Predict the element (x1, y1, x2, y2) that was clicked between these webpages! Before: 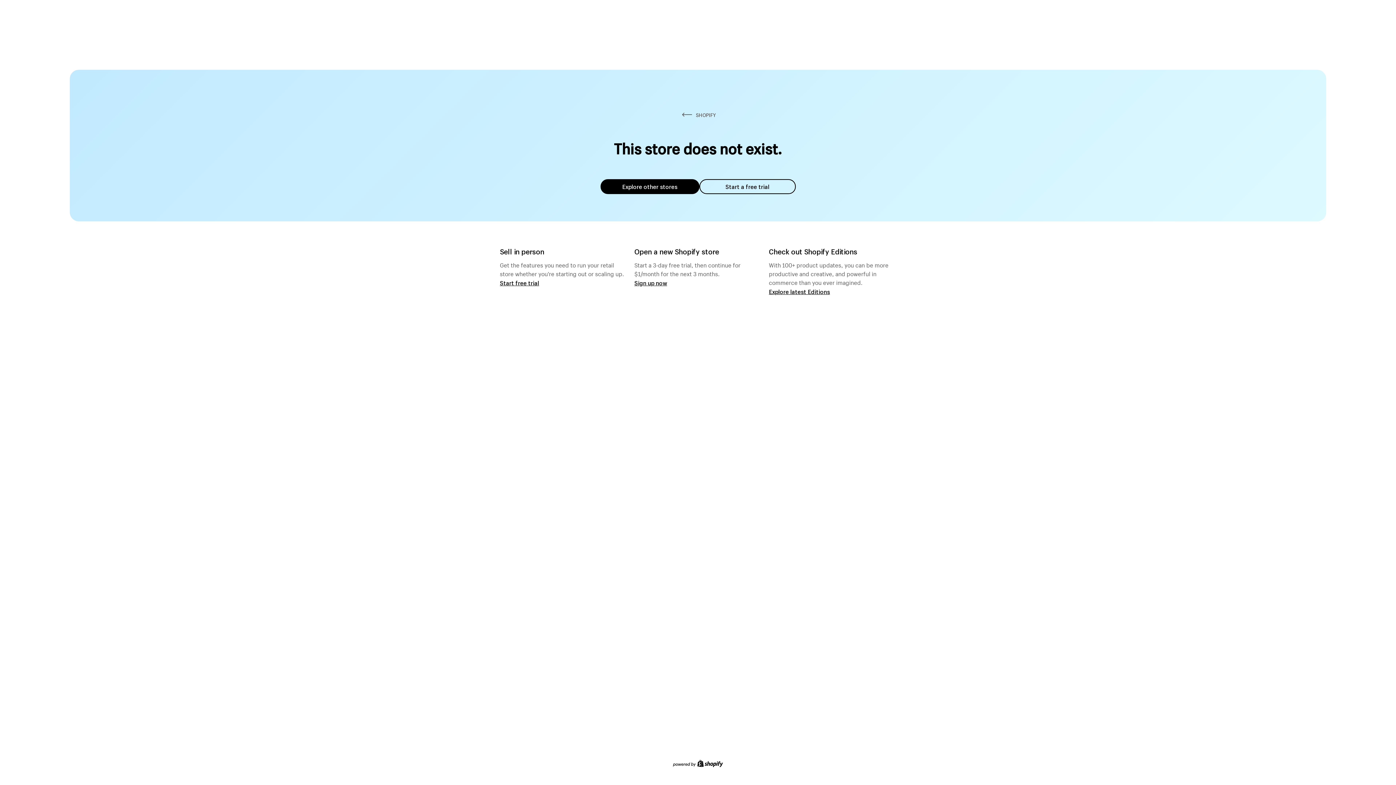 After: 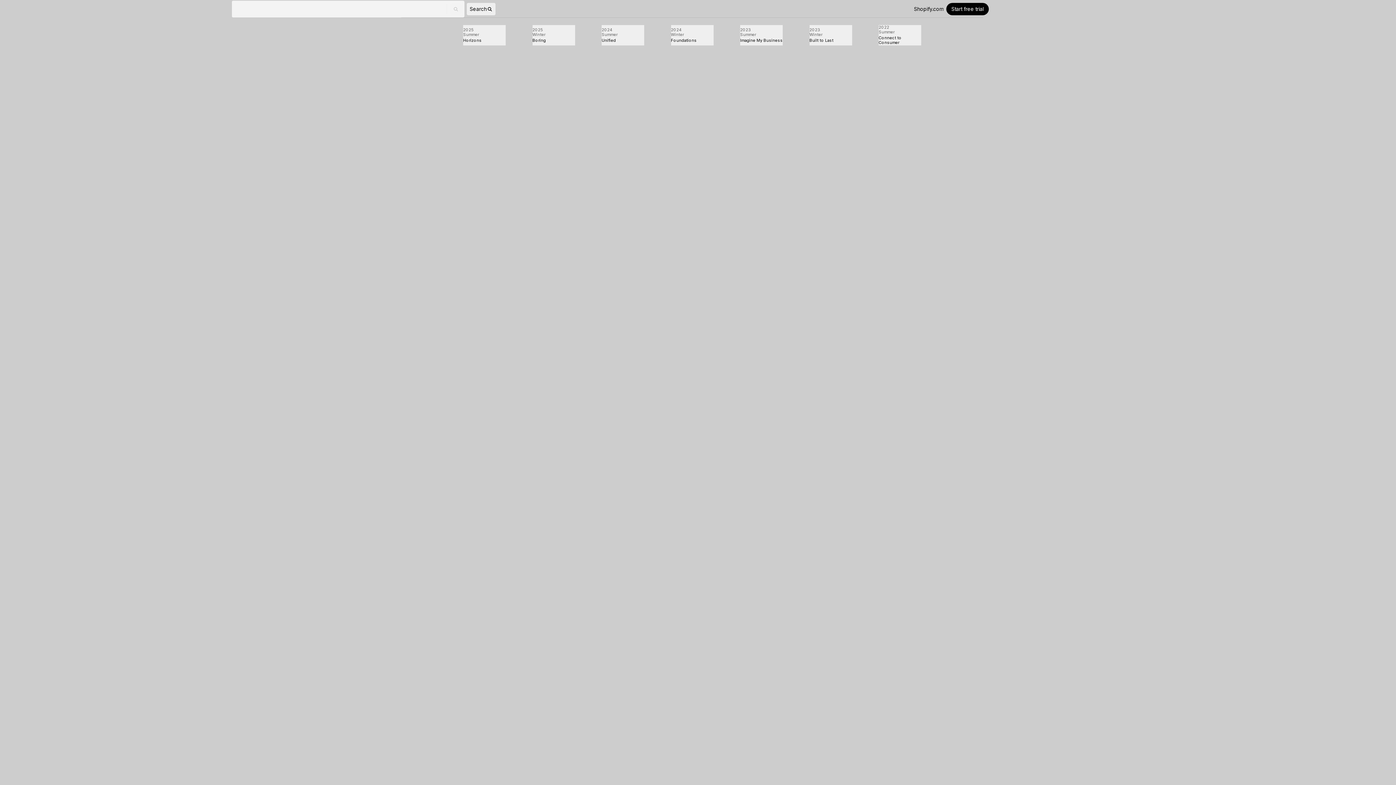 Action: label: Explore latest Editions bbox: (769, 287, 830, 295)